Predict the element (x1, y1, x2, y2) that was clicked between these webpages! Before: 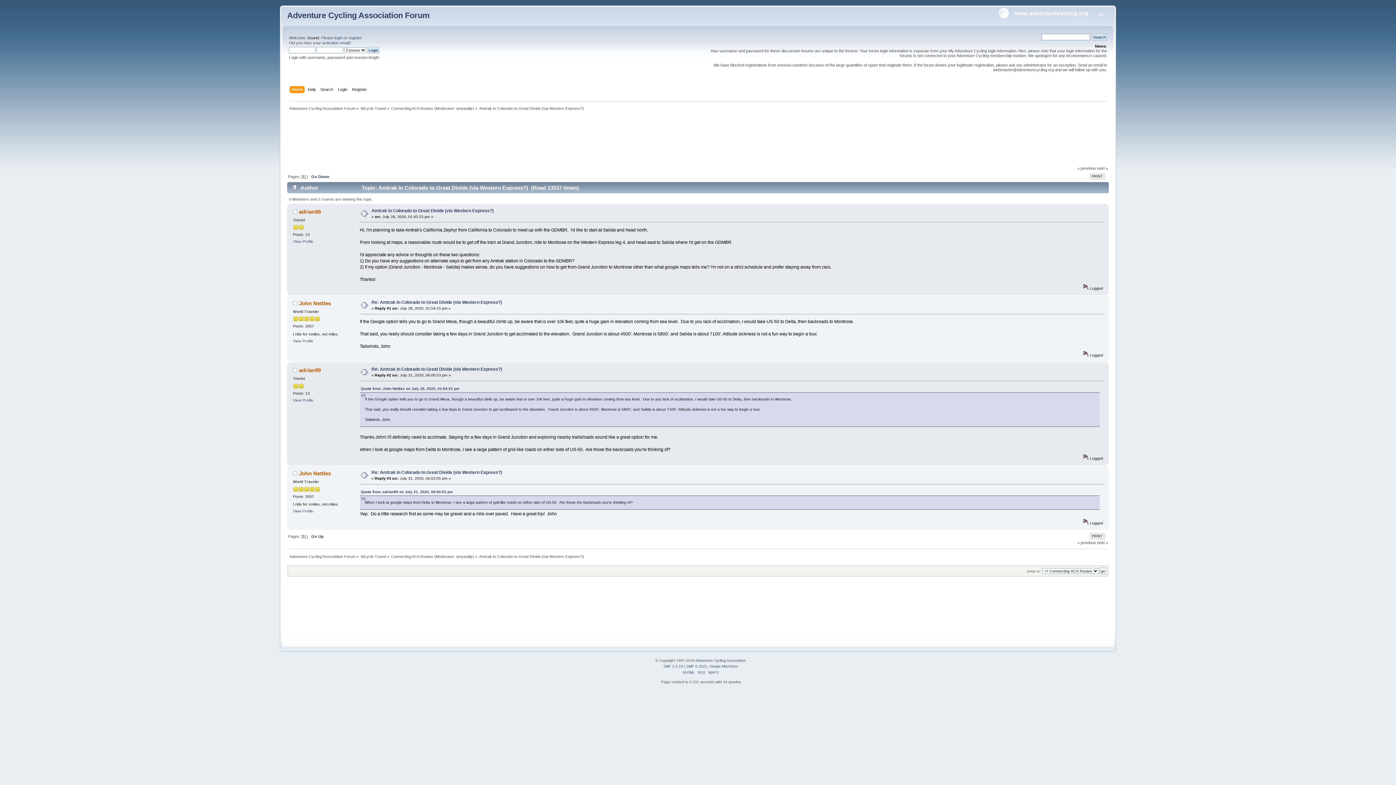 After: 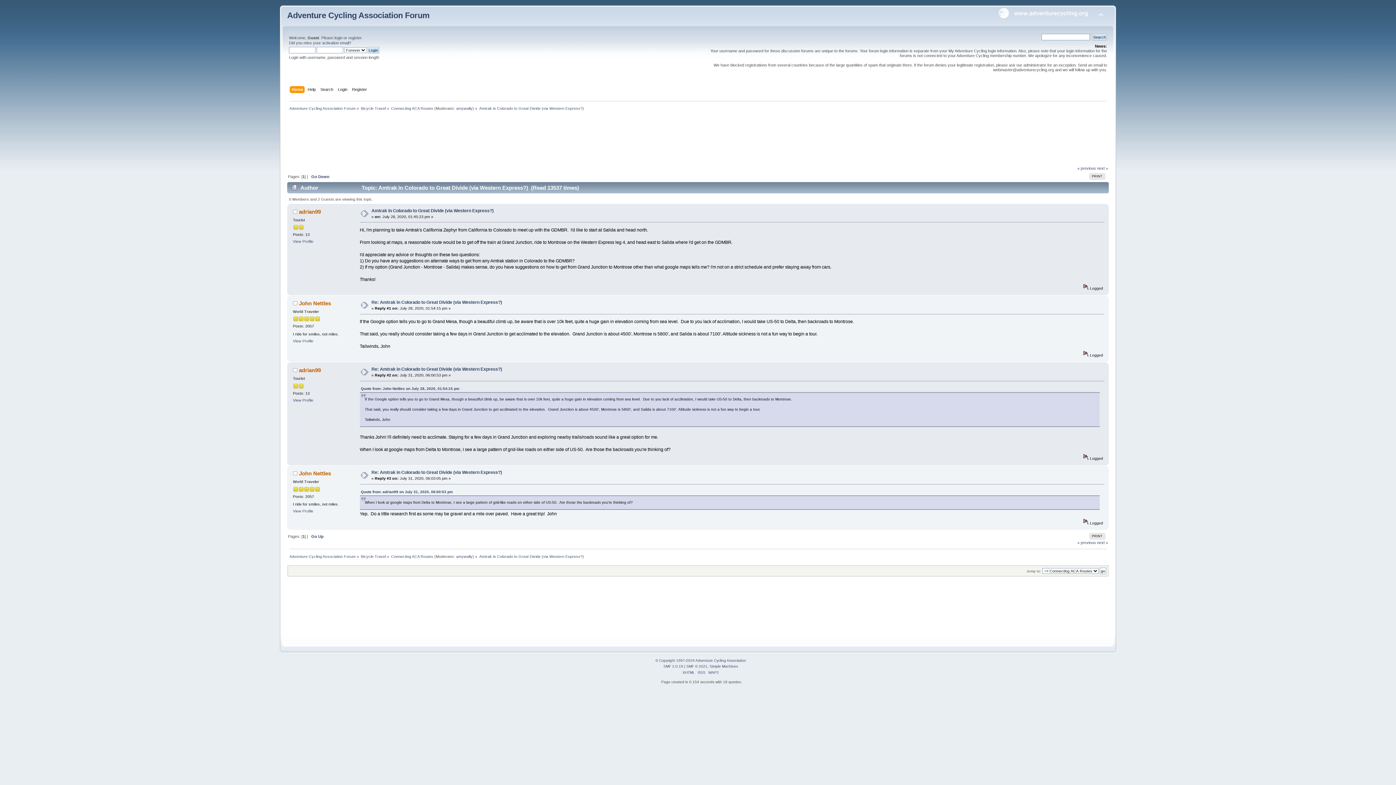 Action: bbox: (479, 106, 584, 110) label: Amtrak in Colorado to Great Divide (via Western Express?)